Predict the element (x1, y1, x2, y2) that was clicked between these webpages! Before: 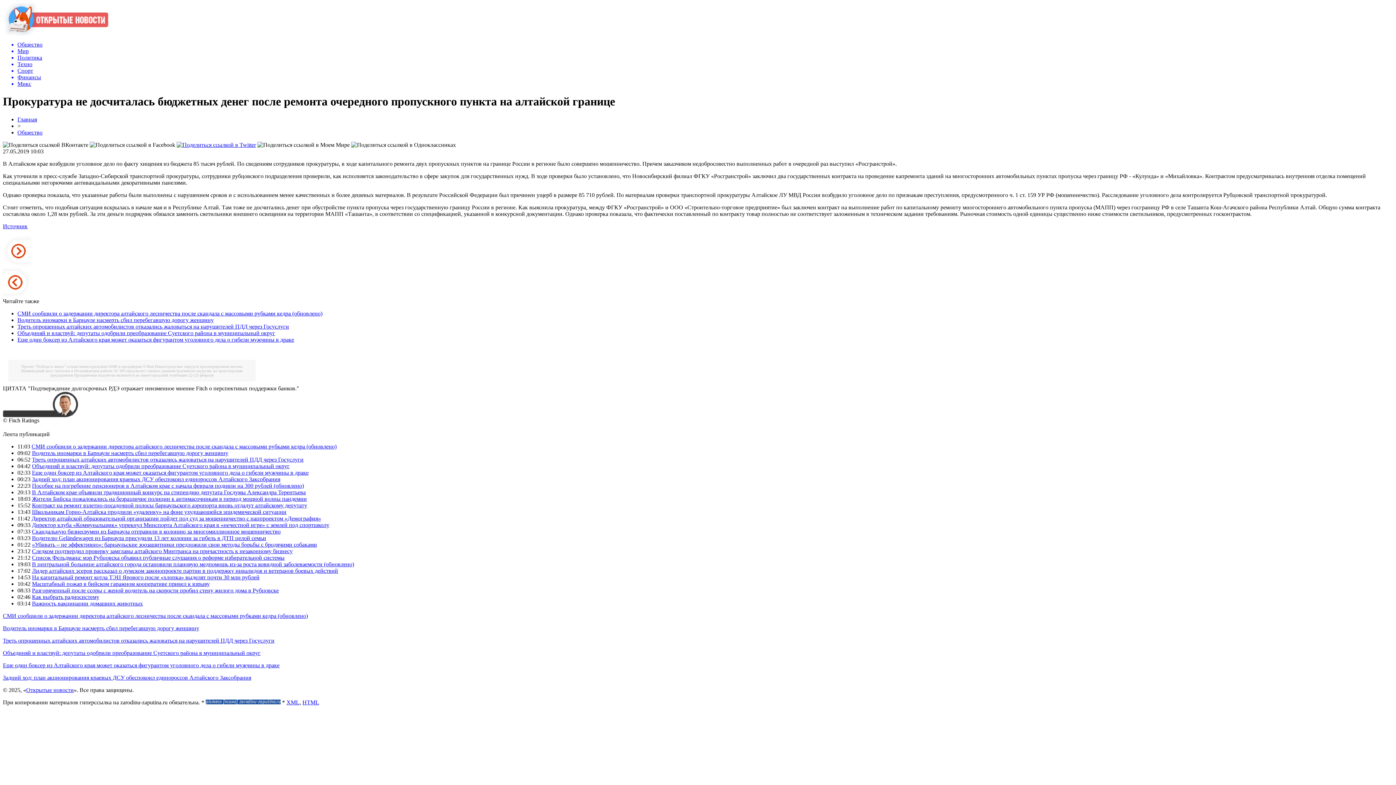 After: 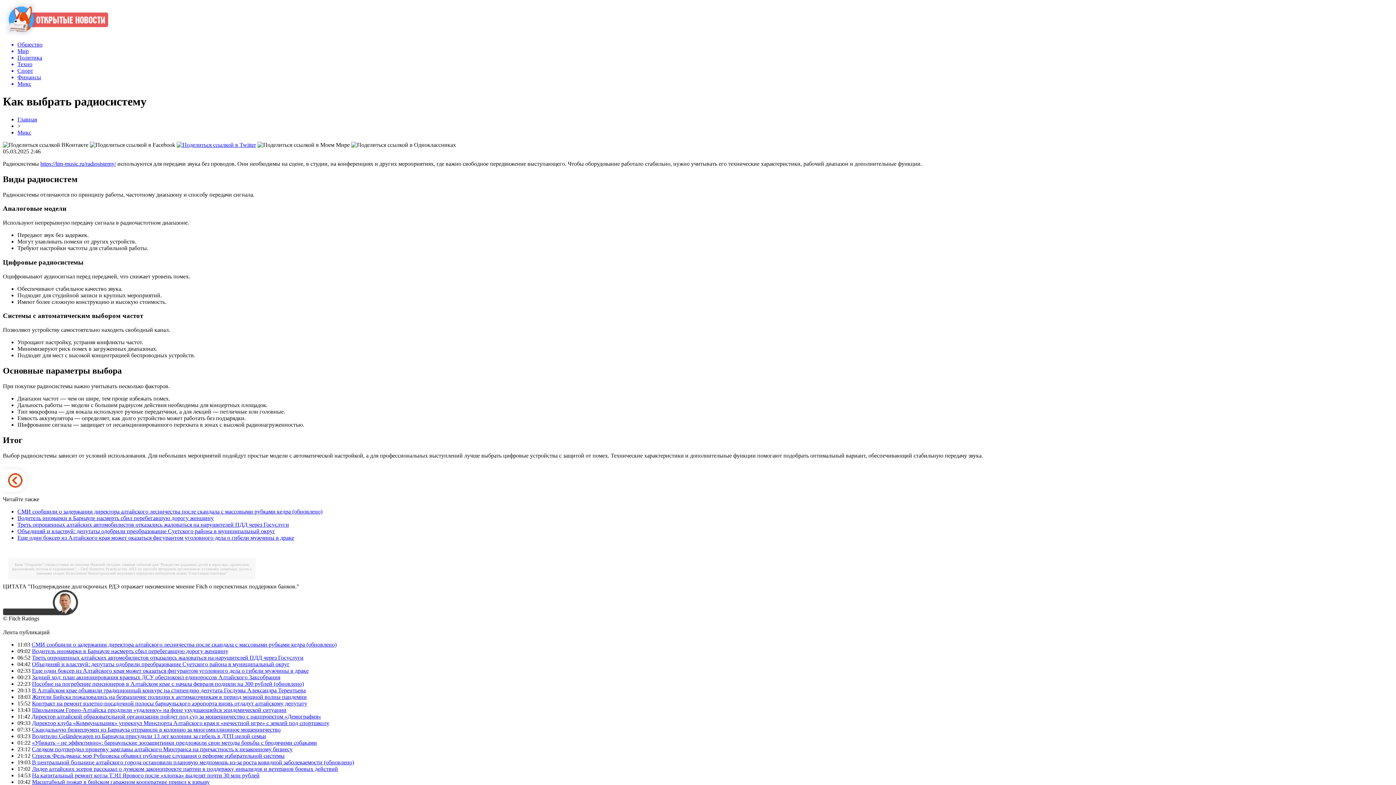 Action: bbox: (32, 594, 99, 600) label: Как выбрать радиосистему